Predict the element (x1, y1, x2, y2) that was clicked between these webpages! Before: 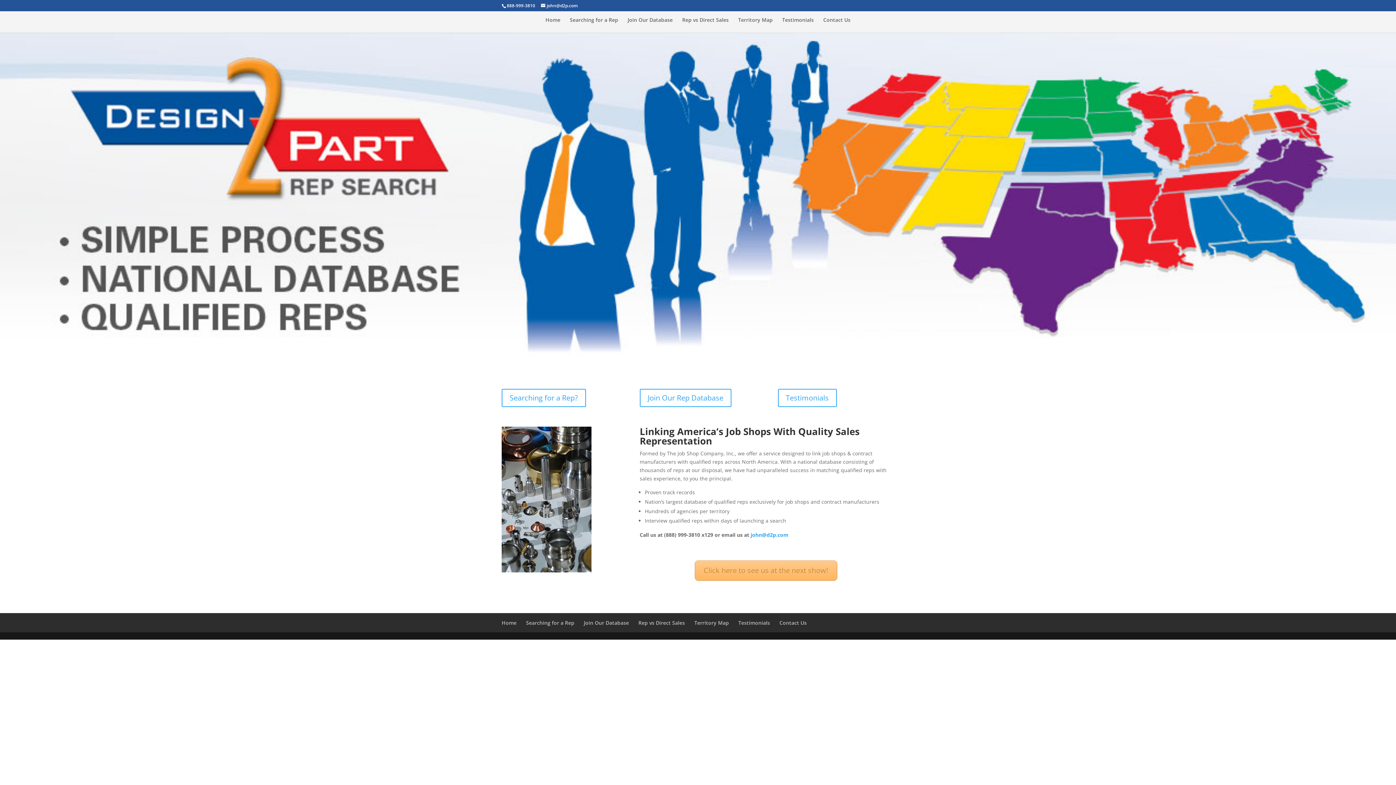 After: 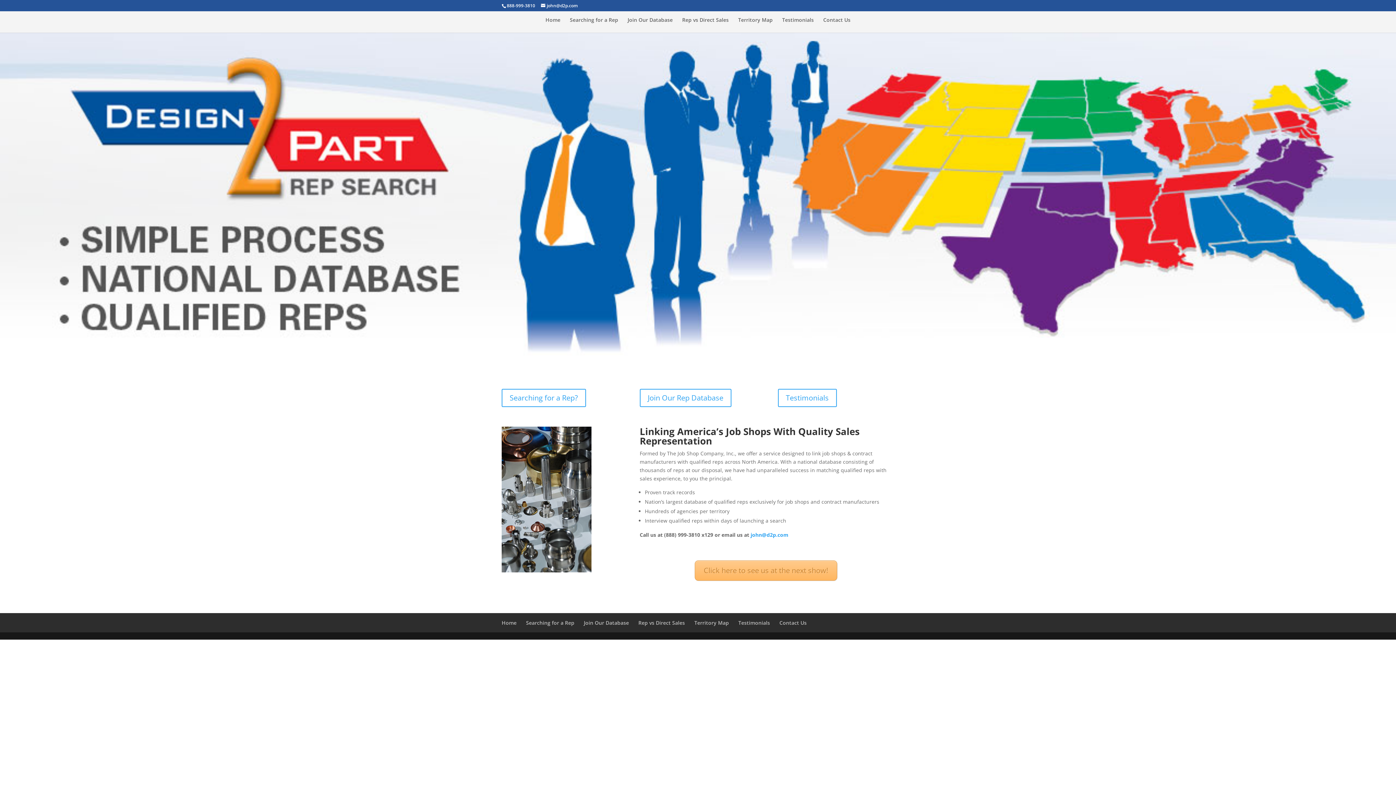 Action: label: Home bbox: (501, 619, 516, 626)